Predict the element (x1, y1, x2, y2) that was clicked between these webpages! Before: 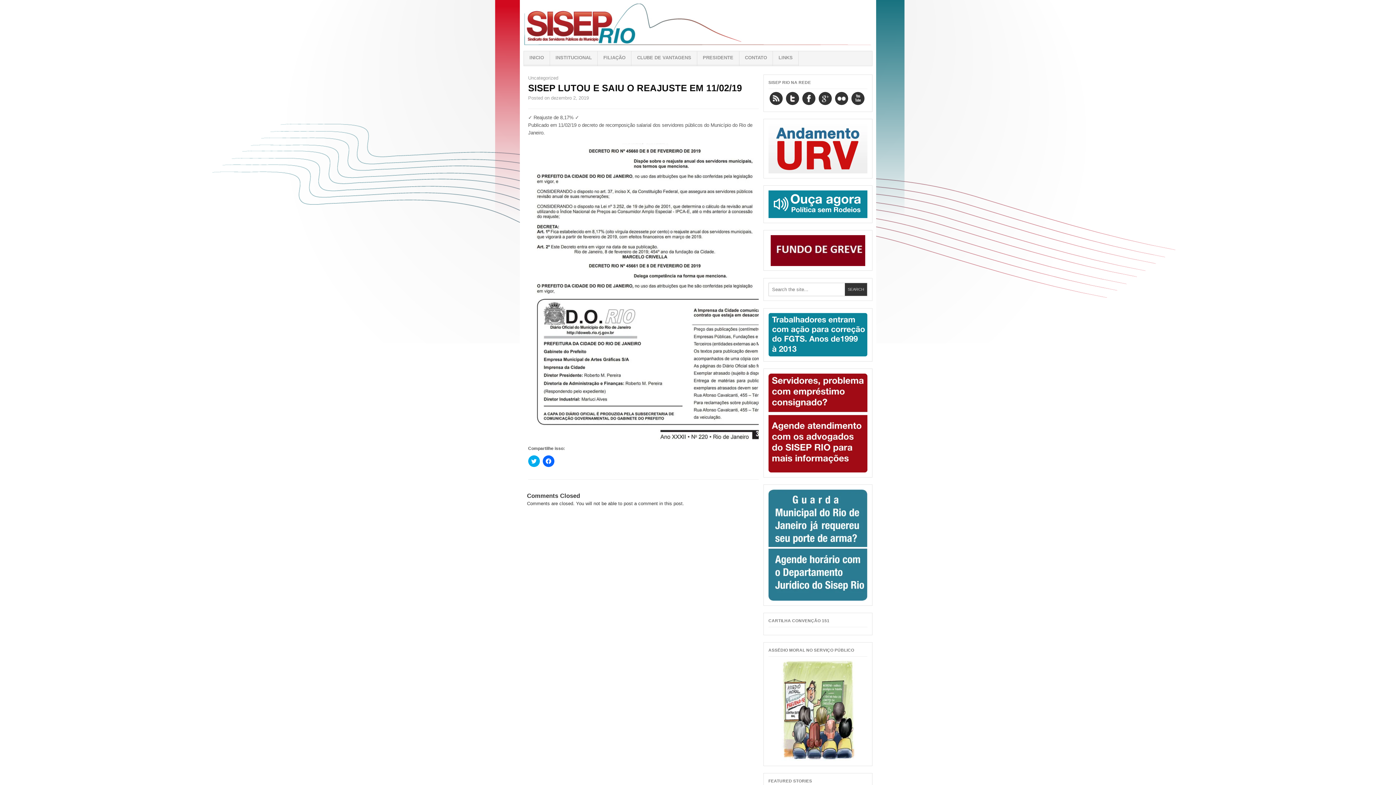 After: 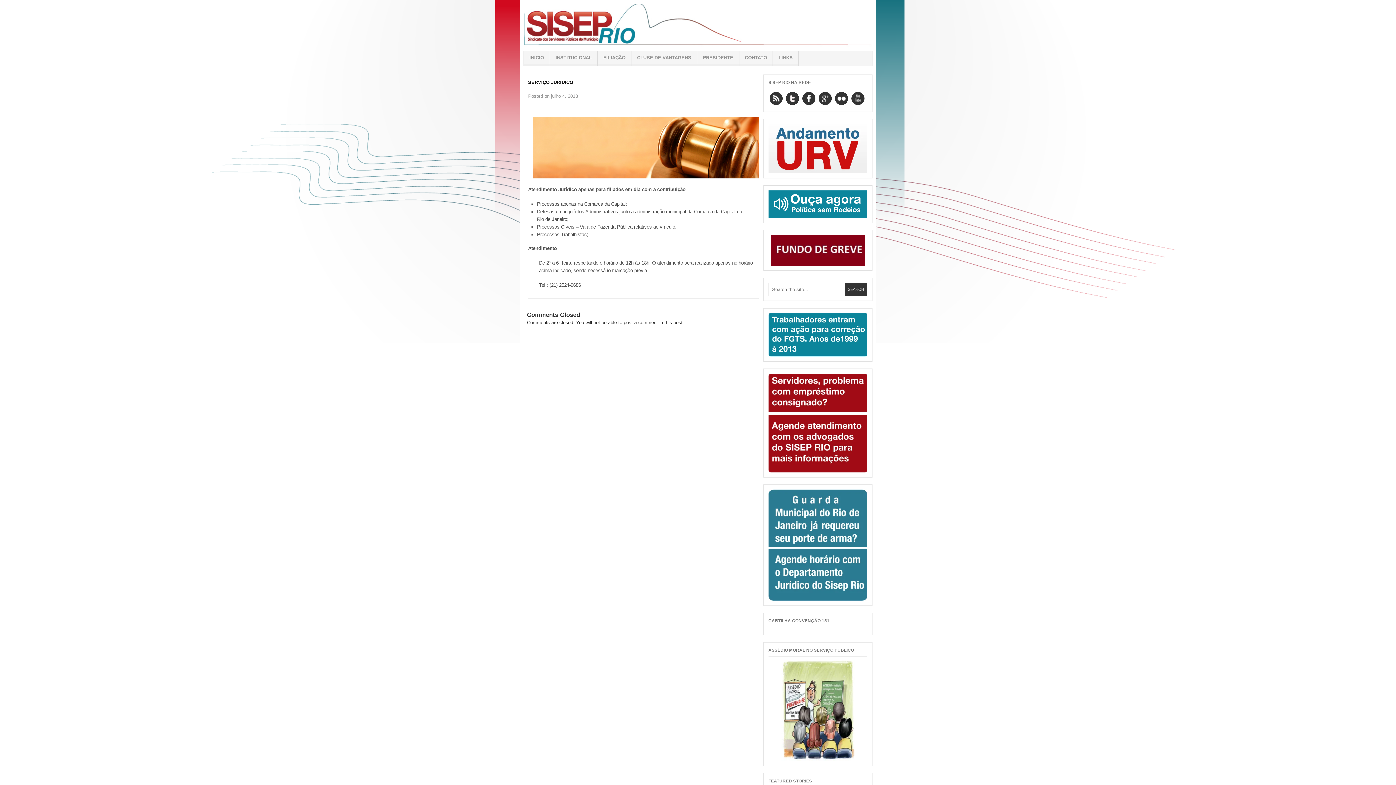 Action: bbox: (768, 373, 867, 472)